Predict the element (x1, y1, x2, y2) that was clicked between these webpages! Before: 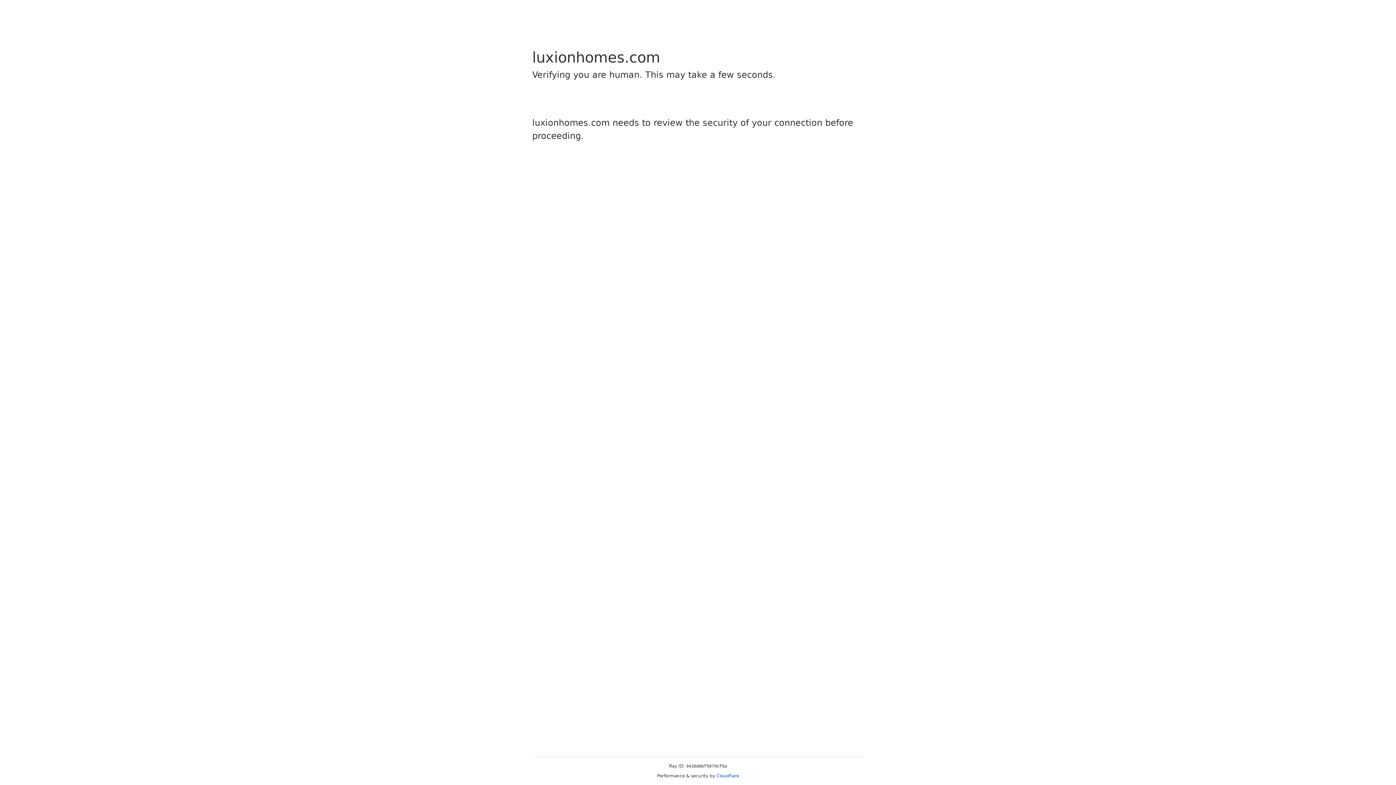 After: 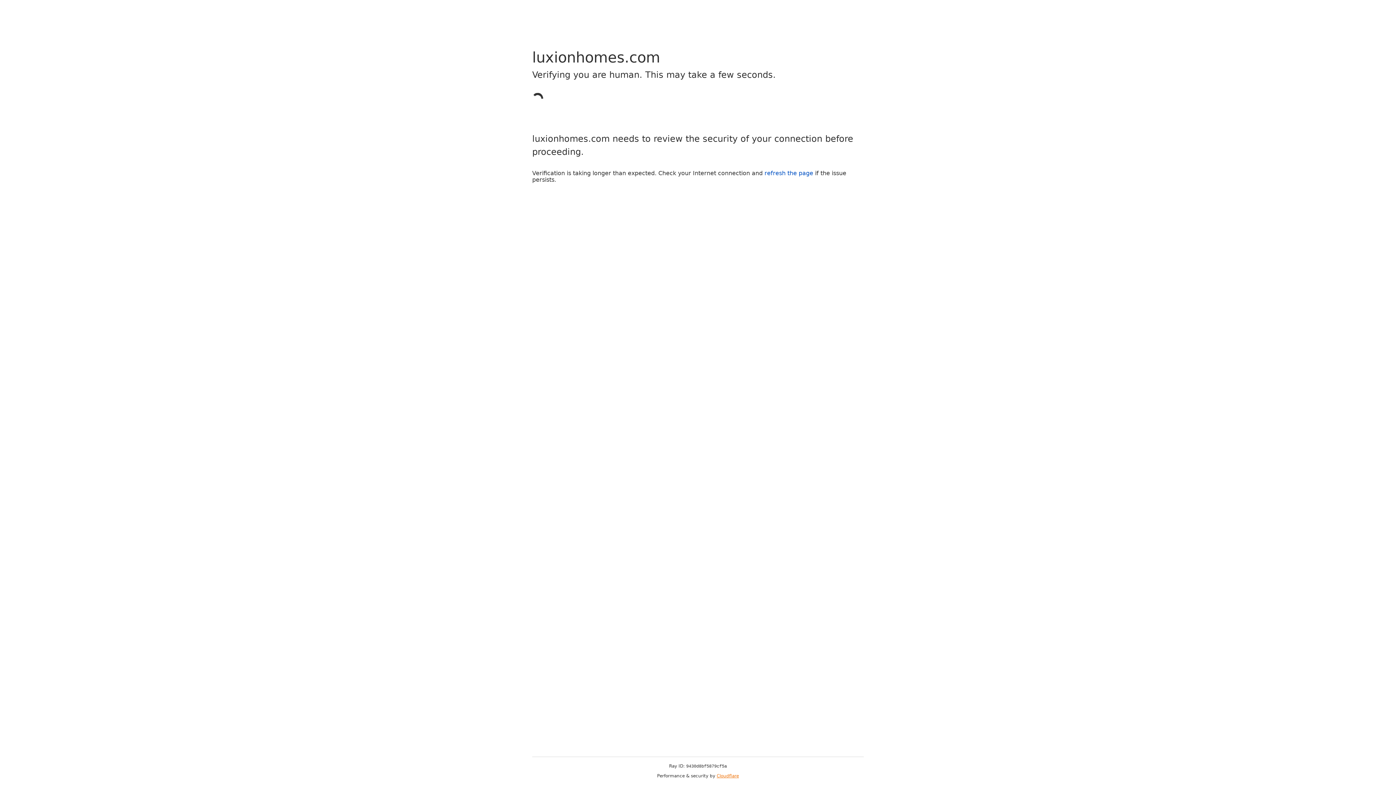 Action: bbox: (716, 773, 739, 778) label: Cloudflare